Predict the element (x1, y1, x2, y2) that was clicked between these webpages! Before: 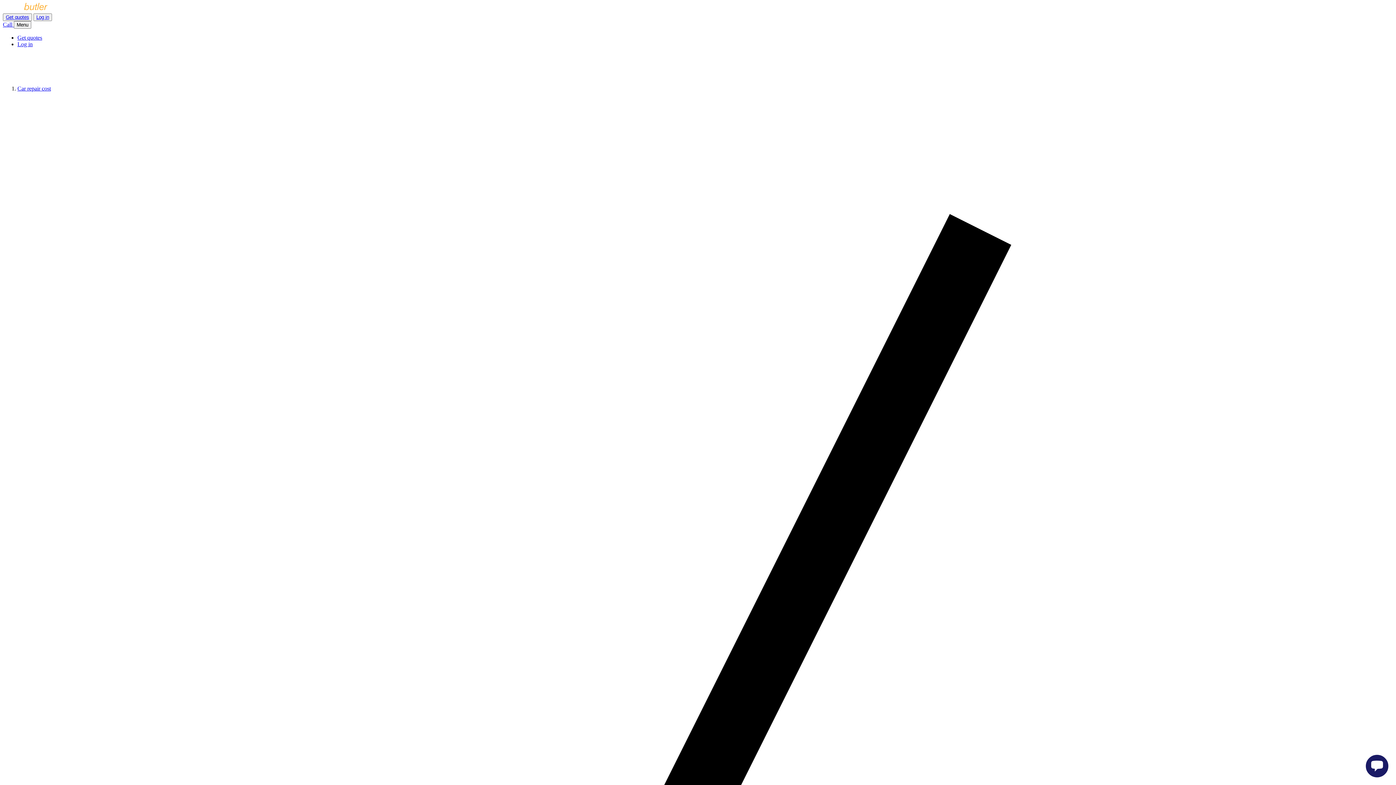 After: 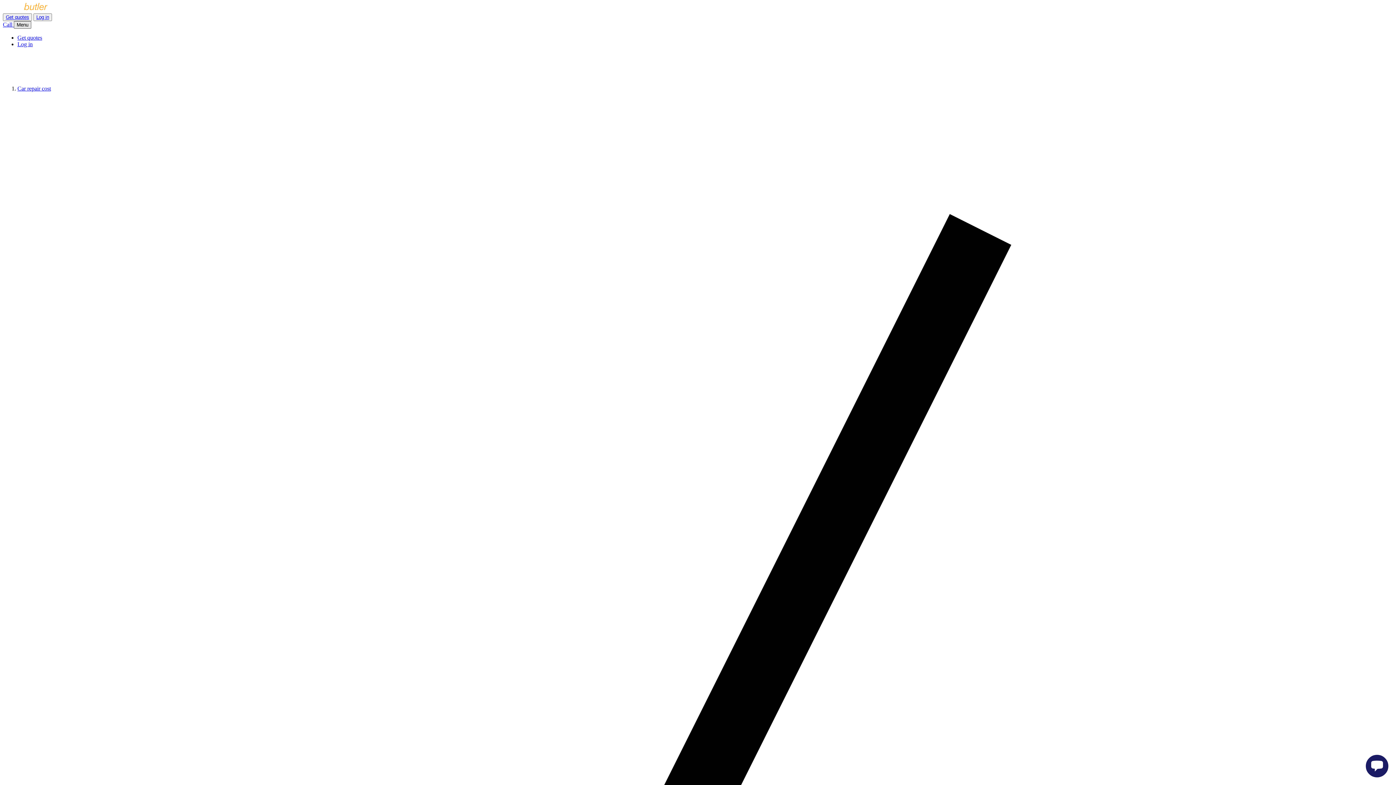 Action: label: Menu bbox: (13, 21, 31, 28)